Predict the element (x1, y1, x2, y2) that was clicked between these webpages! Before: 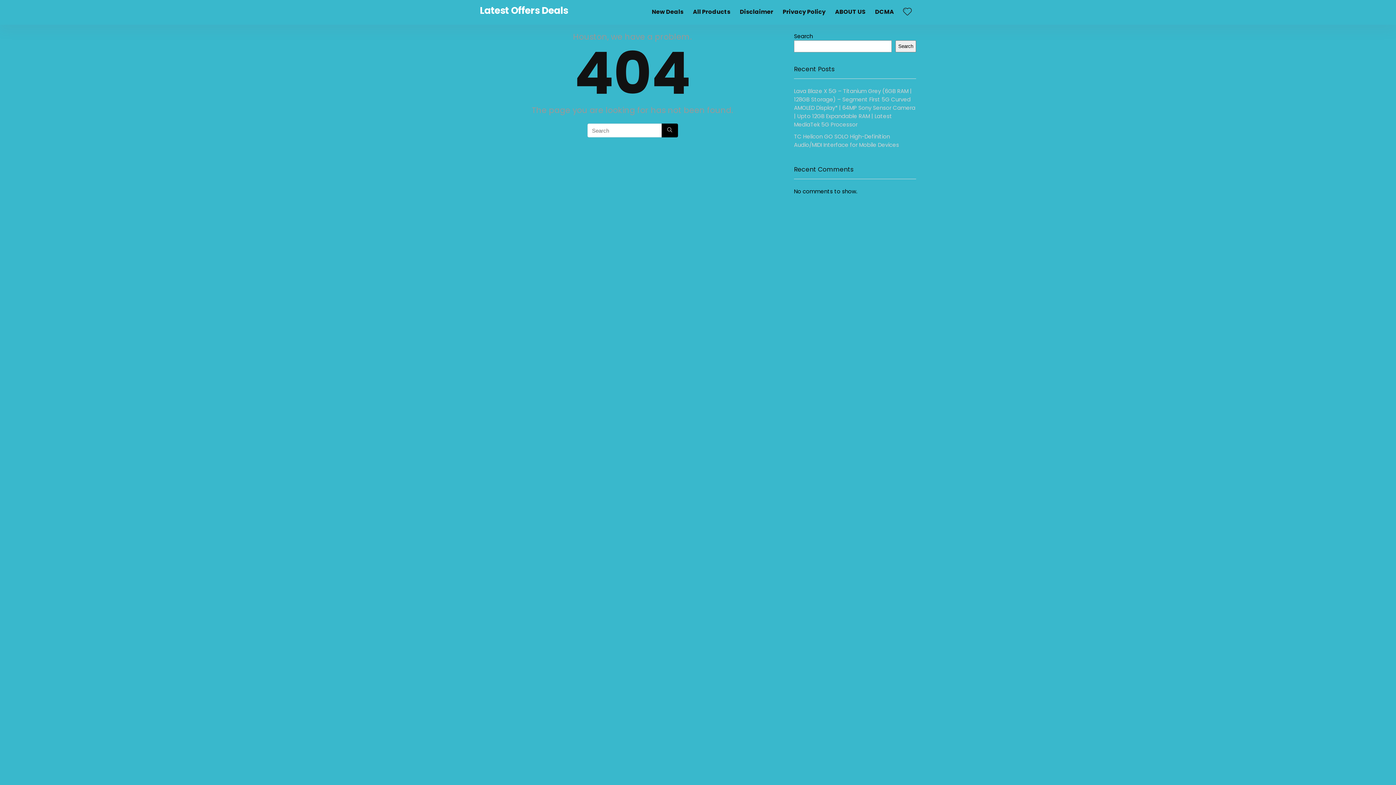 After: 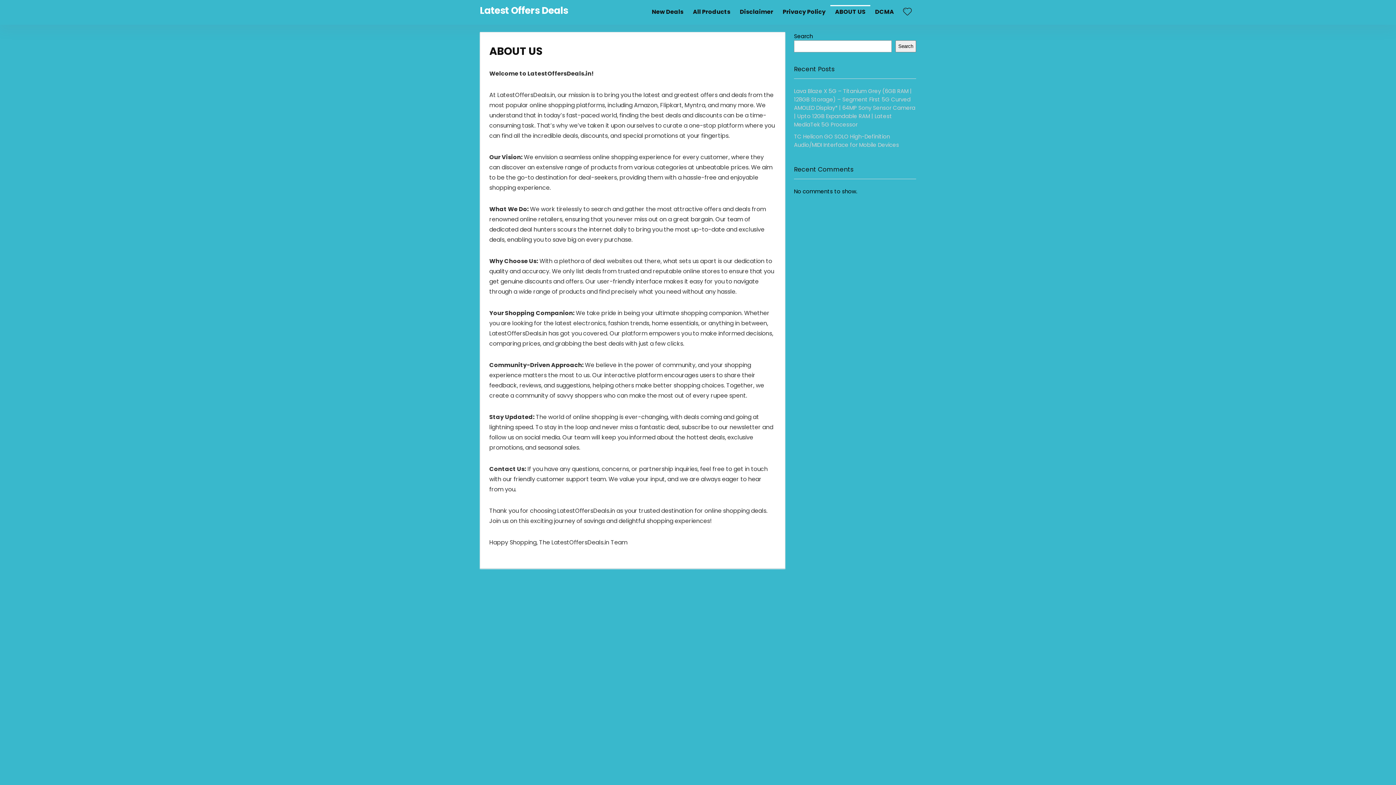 Action: label: ABOUT US bbox: (830, 5, 870, 19)